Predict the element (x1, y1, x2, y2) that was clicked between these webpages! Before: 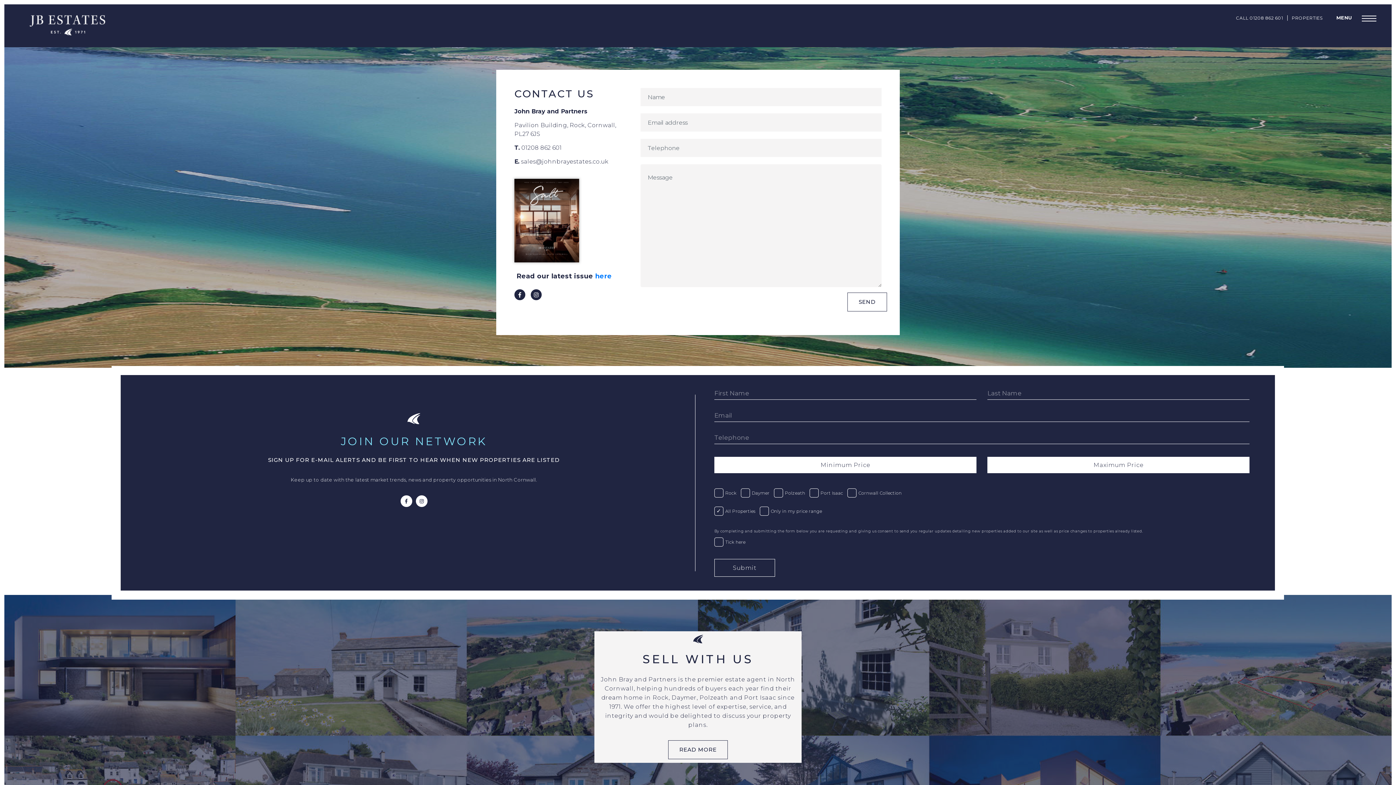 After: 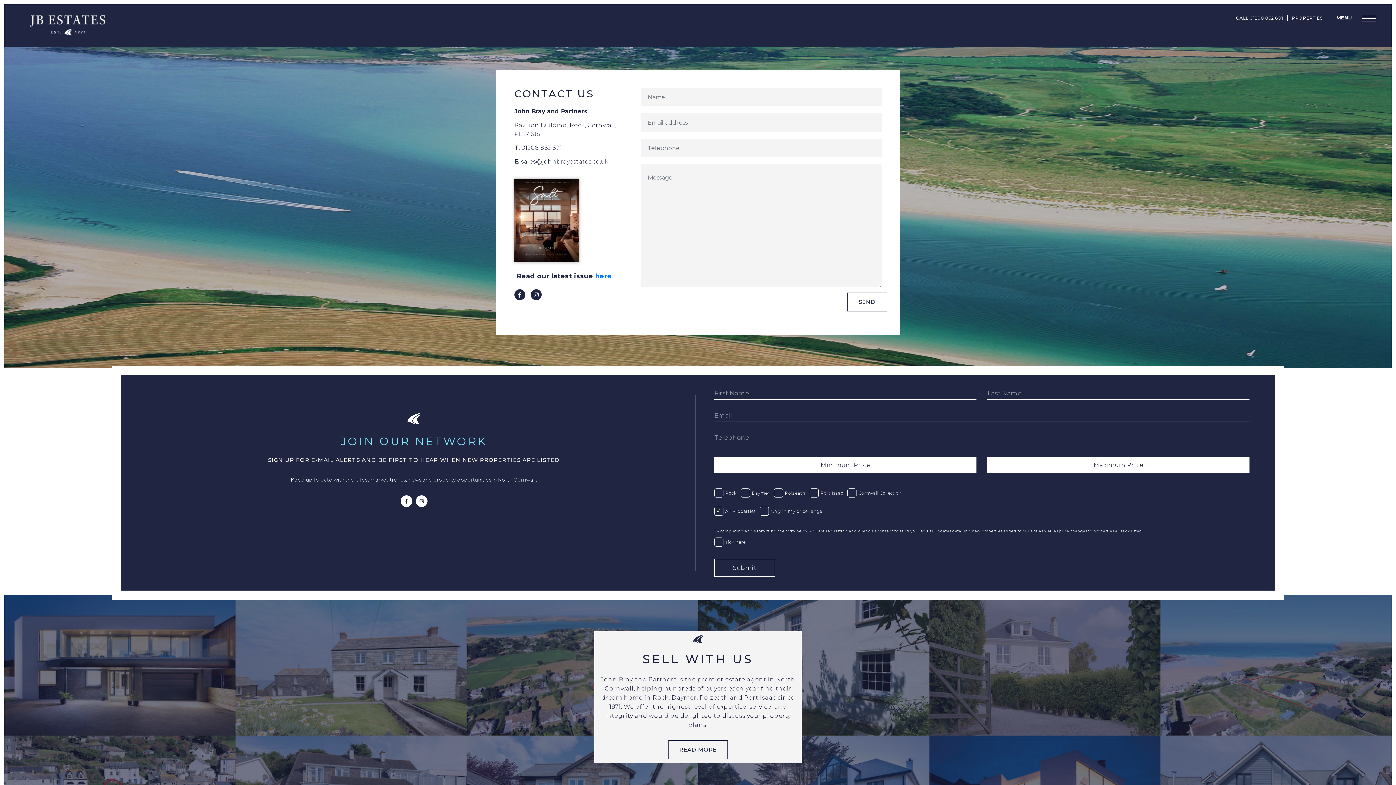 Action: label: sales@johnbrayestates.co.uk bbox: (521, 158, 608, 165)